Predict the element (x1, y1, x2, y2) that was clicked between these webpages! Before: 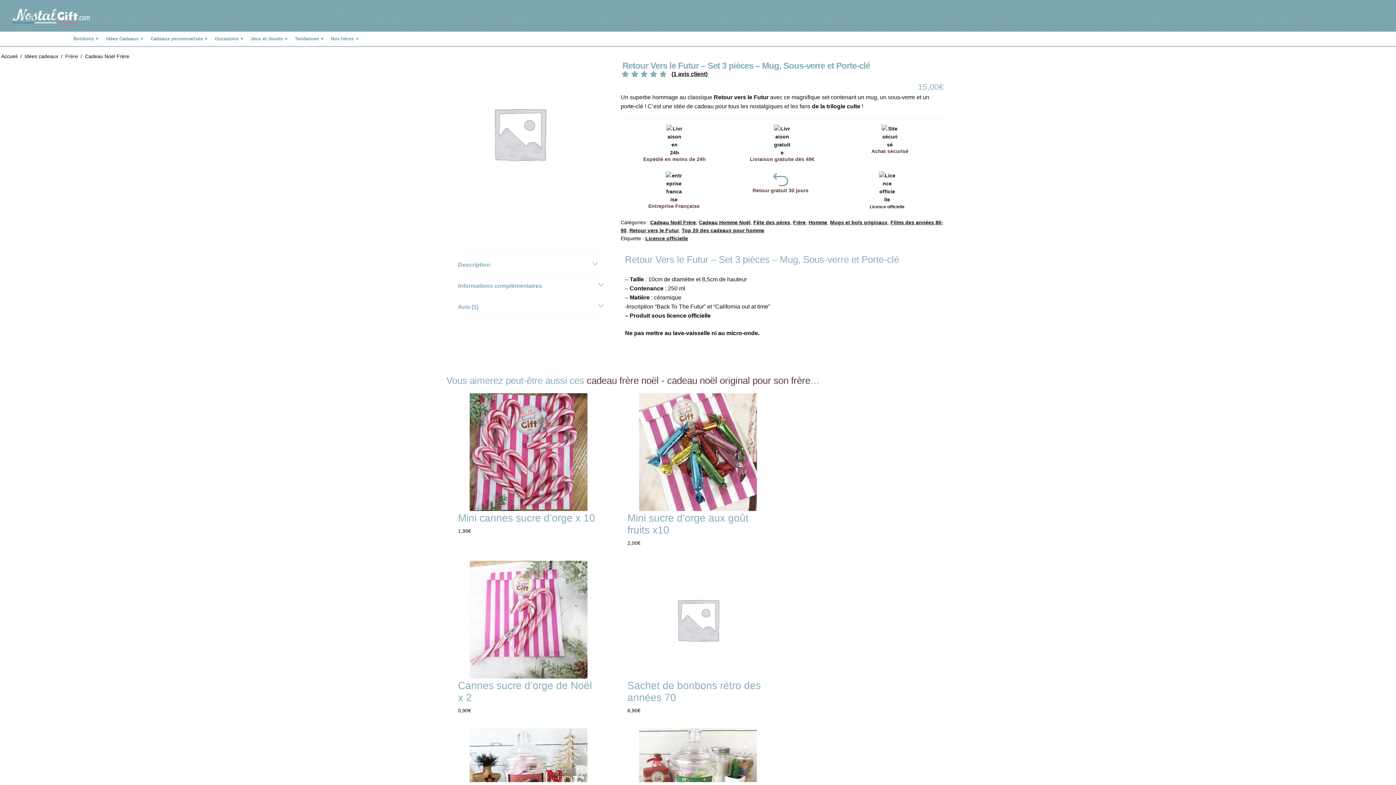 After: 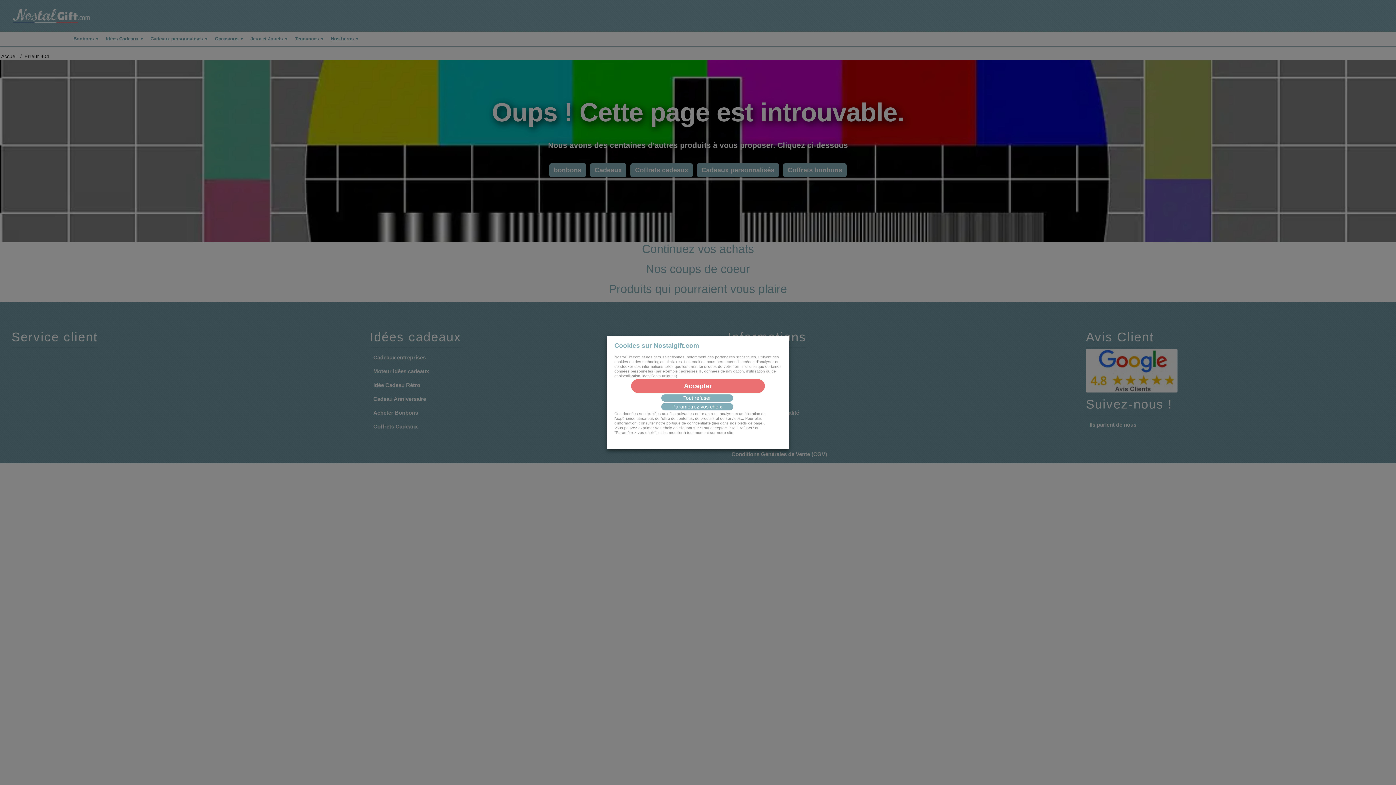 Action: label: Nos héros bbox: (327, 31, 362, 46)